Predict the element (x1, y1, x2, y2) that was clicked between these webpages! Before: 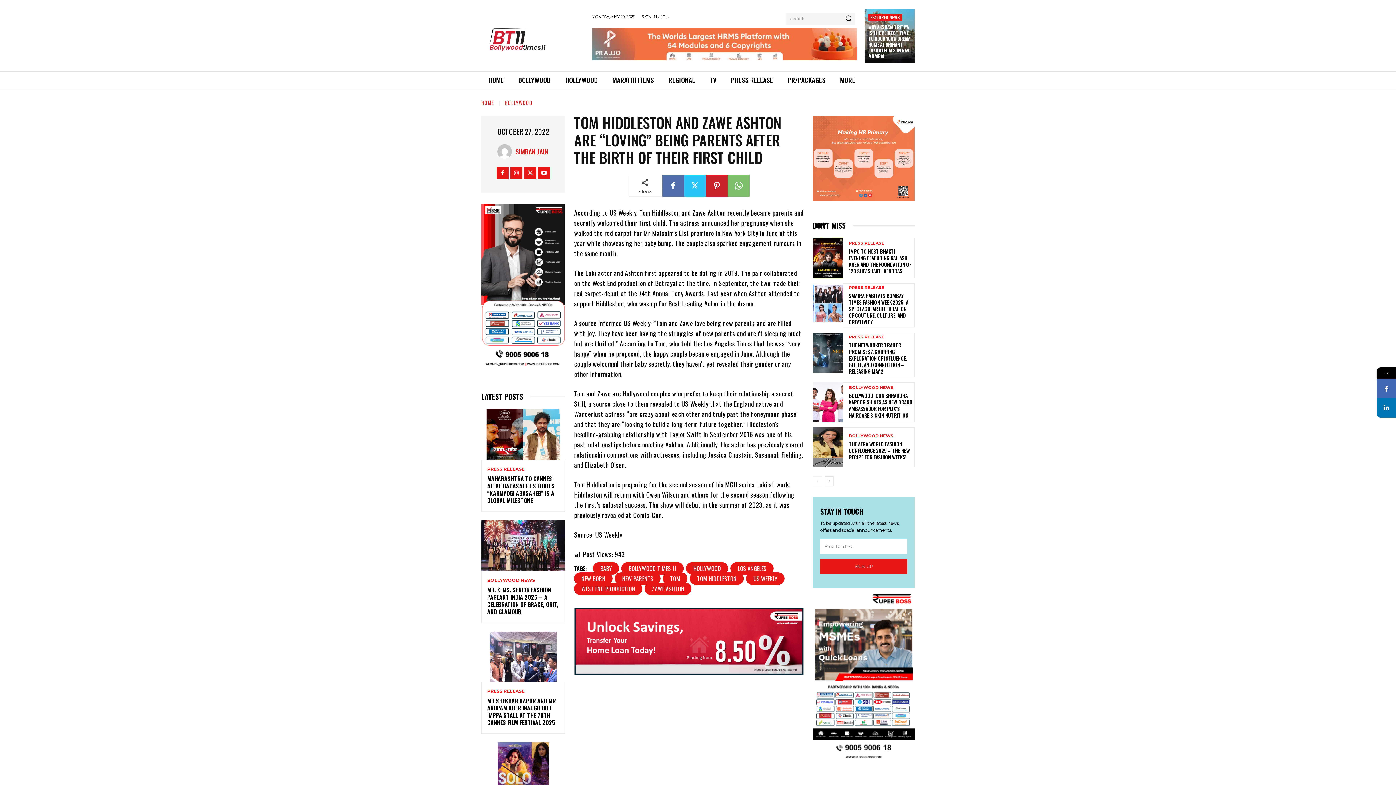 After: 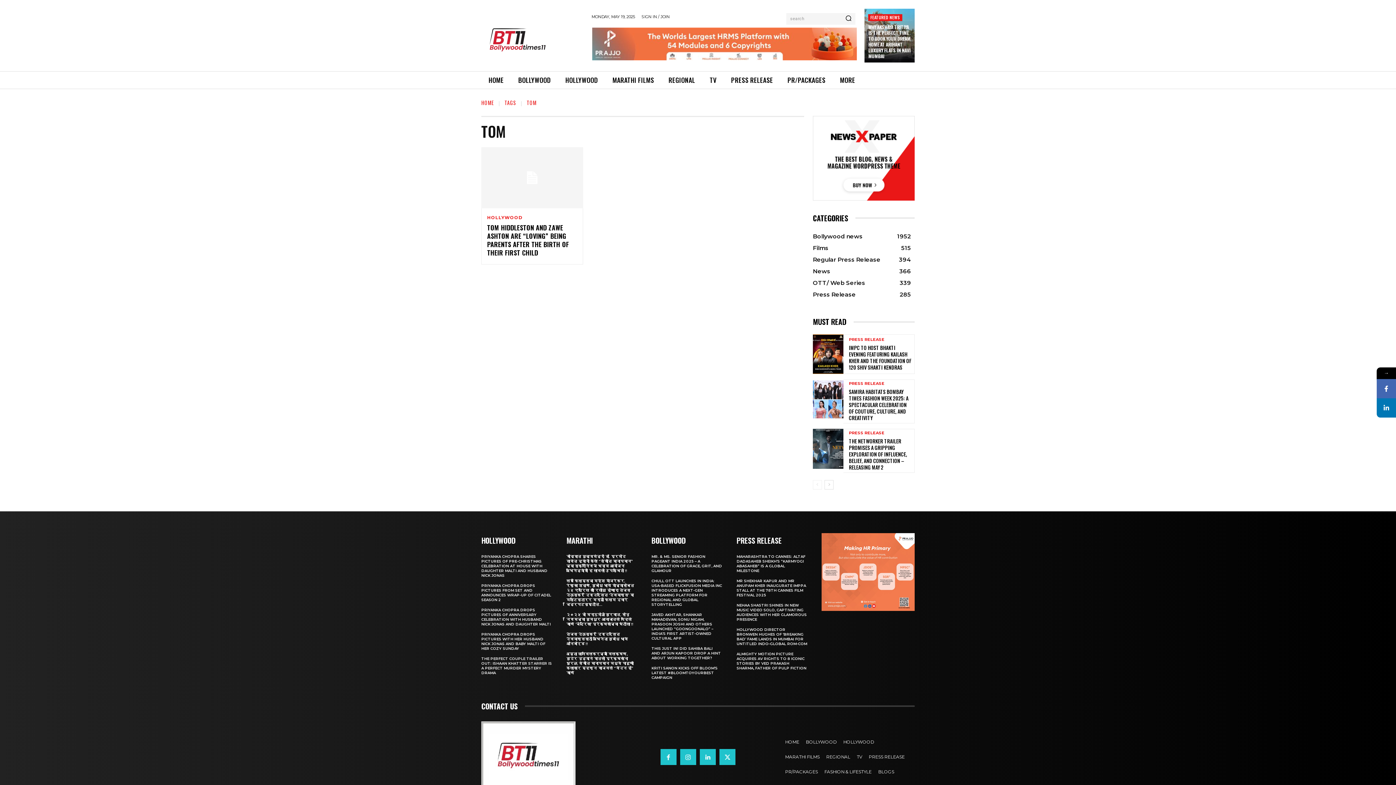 Action: bbox: (663, 572, 687, 585) label: TOM